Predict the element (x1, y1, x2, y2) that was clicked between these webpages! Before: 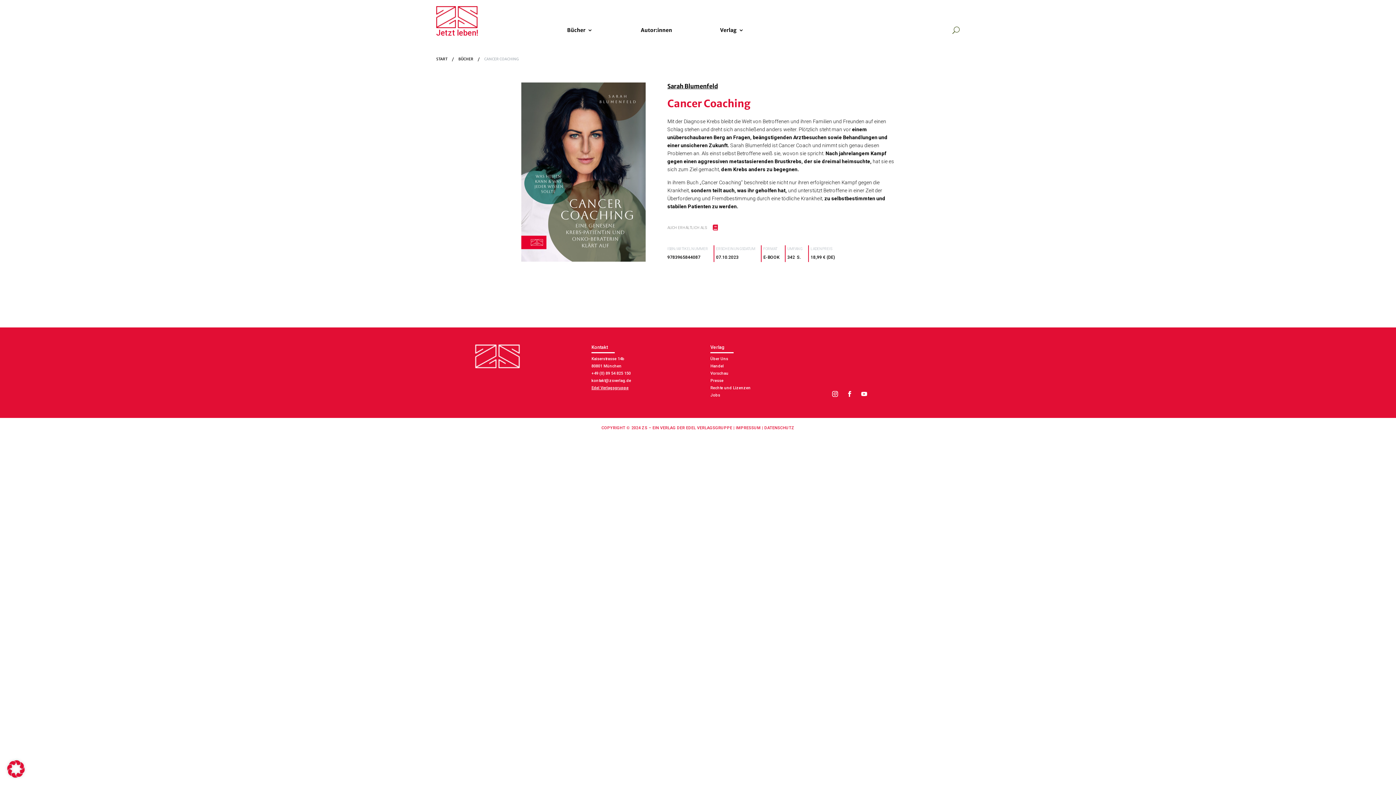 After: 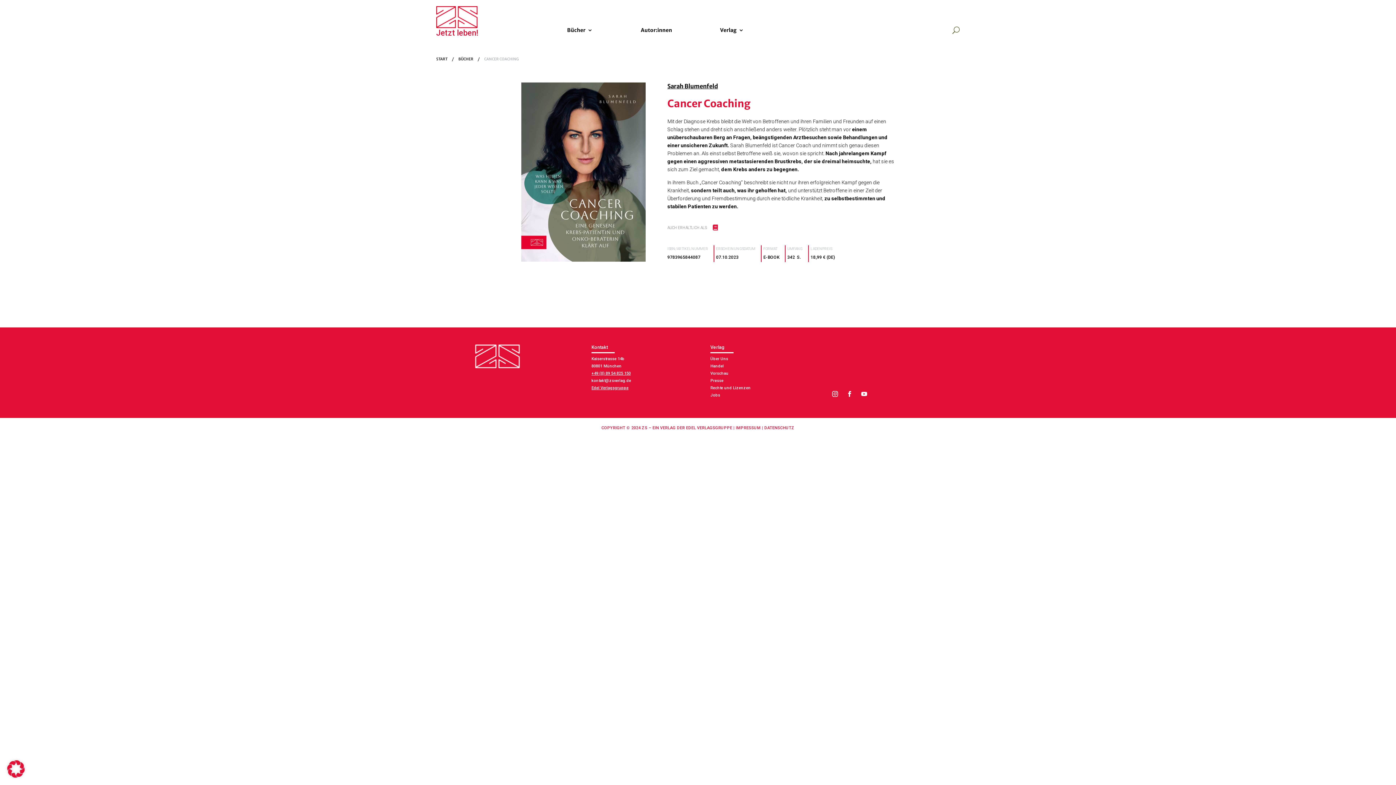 Action: bbox: (591, 371, 630, 376) label: +49 (0) 89 54 825 150